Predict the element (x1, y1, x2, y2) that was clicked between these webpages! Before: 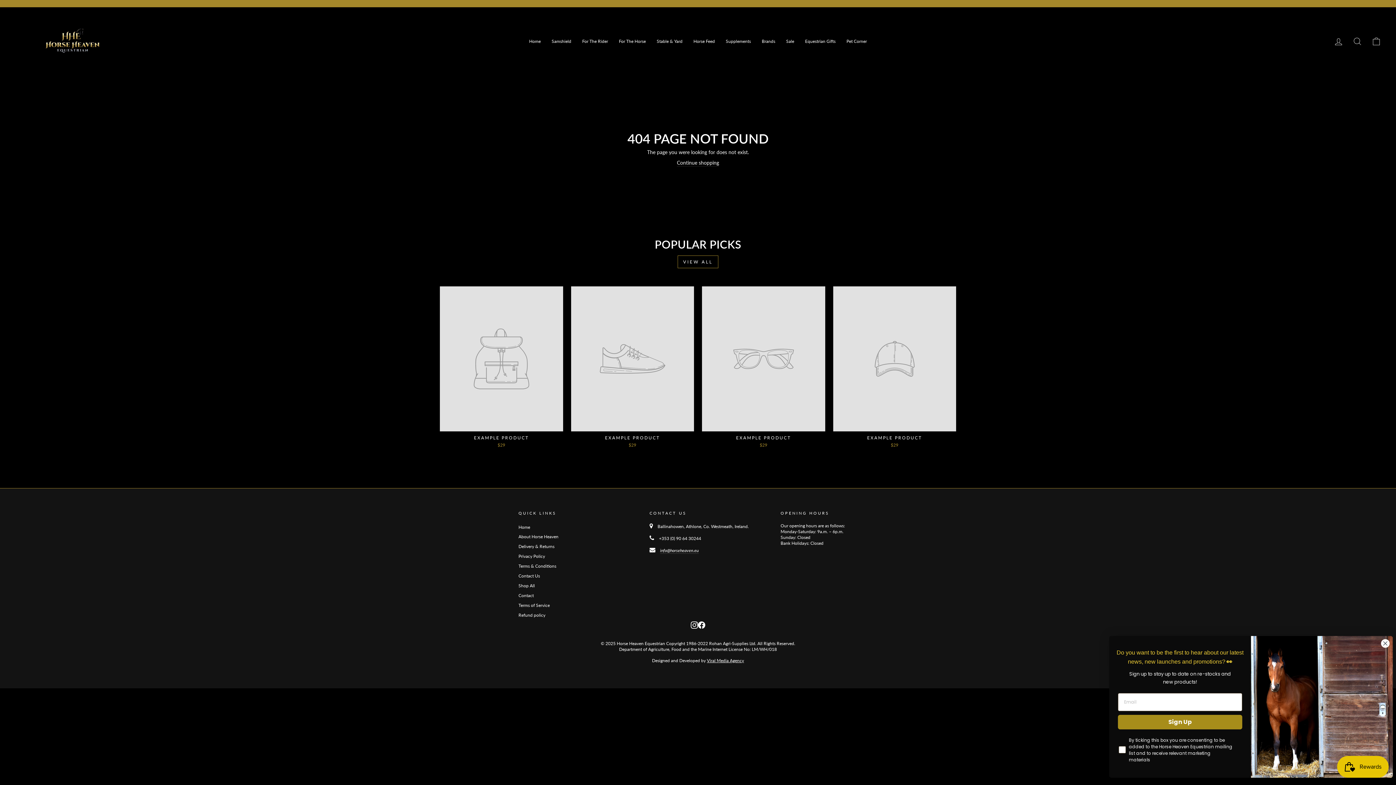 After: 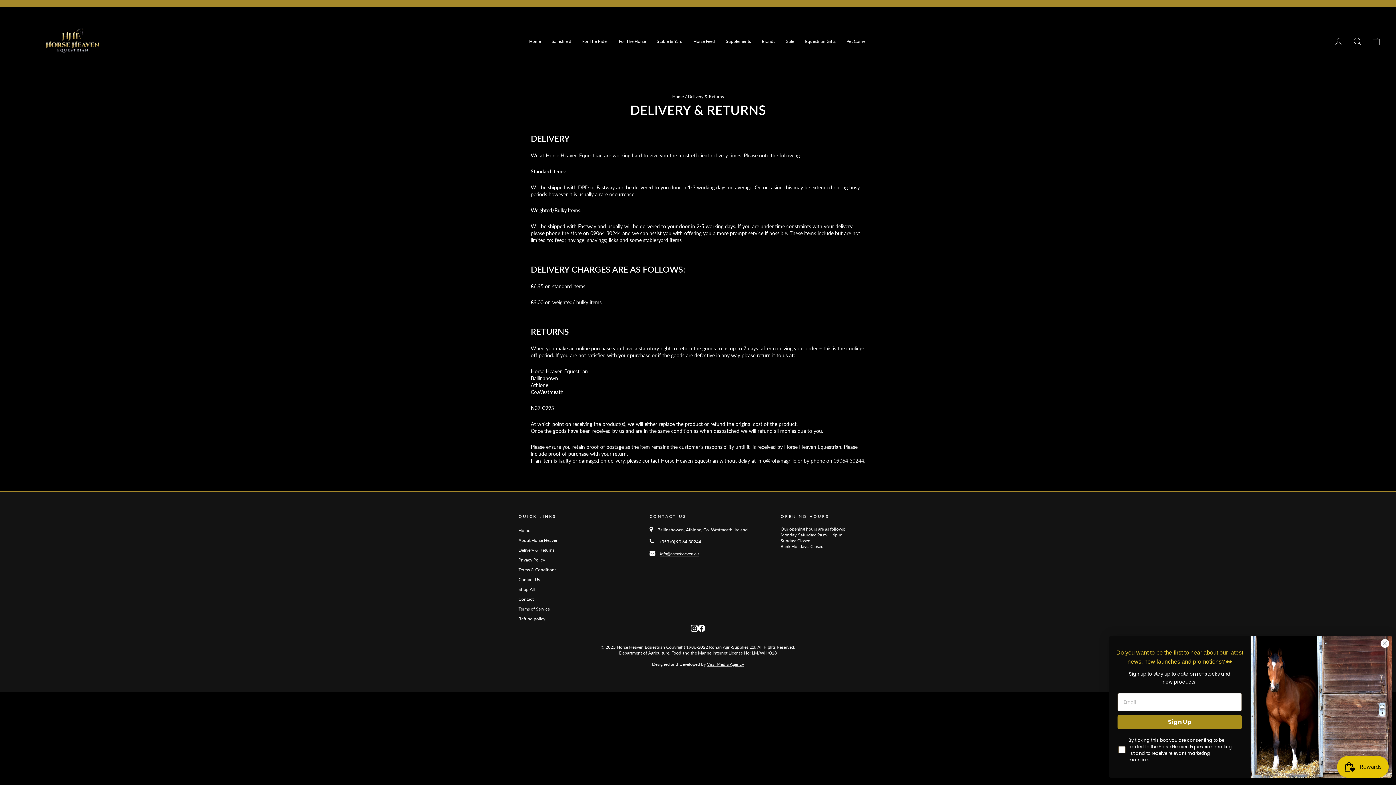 Action: bbox: (518, 542, 554, 551) label: Delivery & Returns